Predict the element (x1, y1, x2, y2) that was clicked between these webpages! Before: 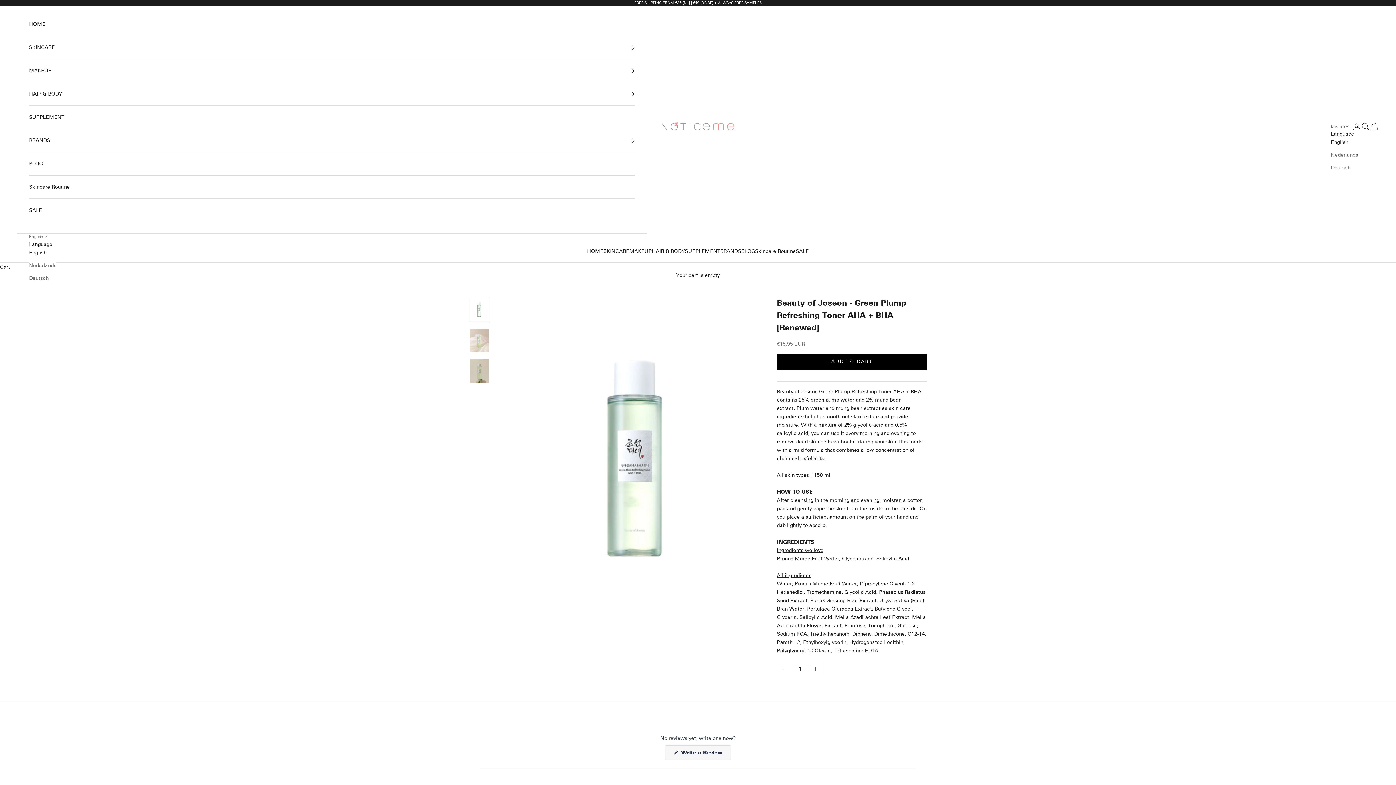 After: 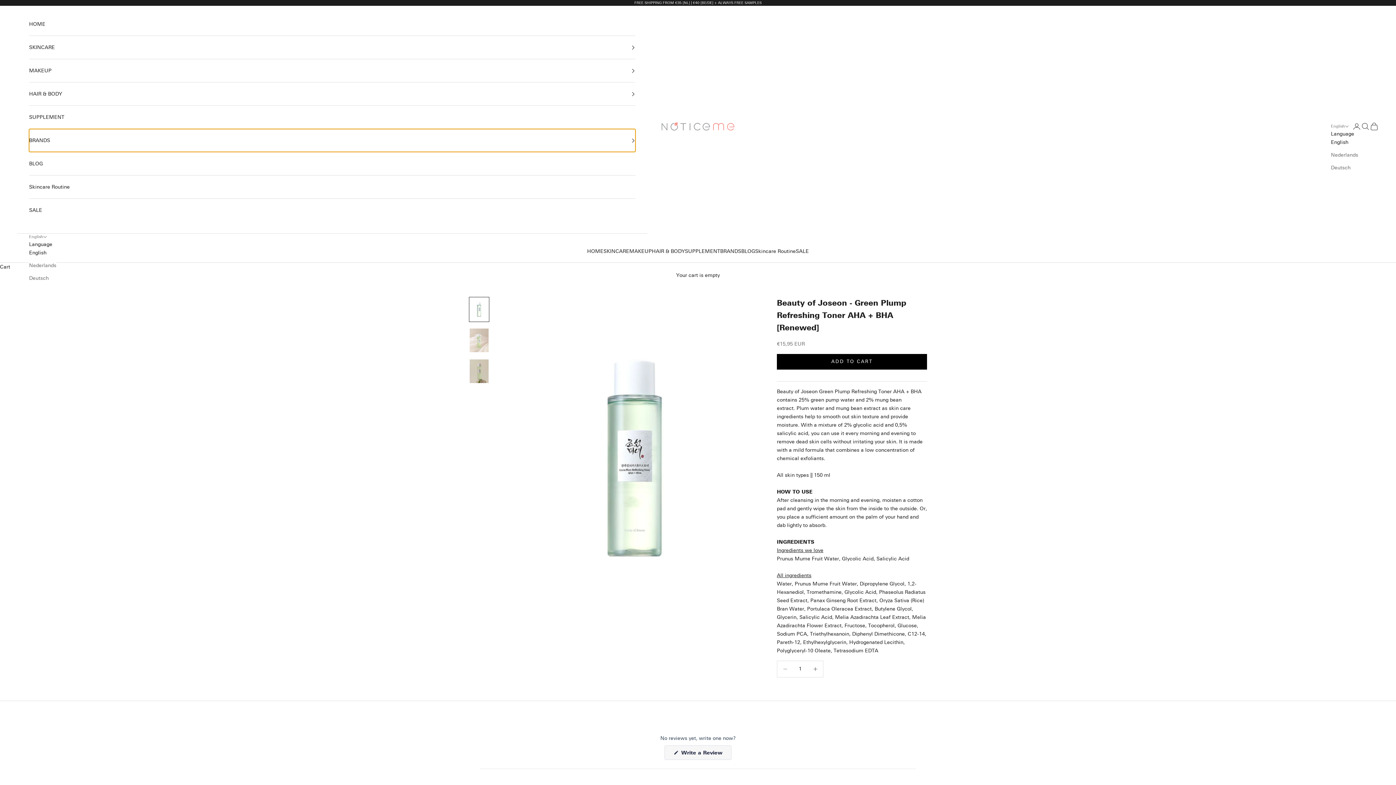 Action: label: BRANDS bbox: (29, 129, 635, 152)